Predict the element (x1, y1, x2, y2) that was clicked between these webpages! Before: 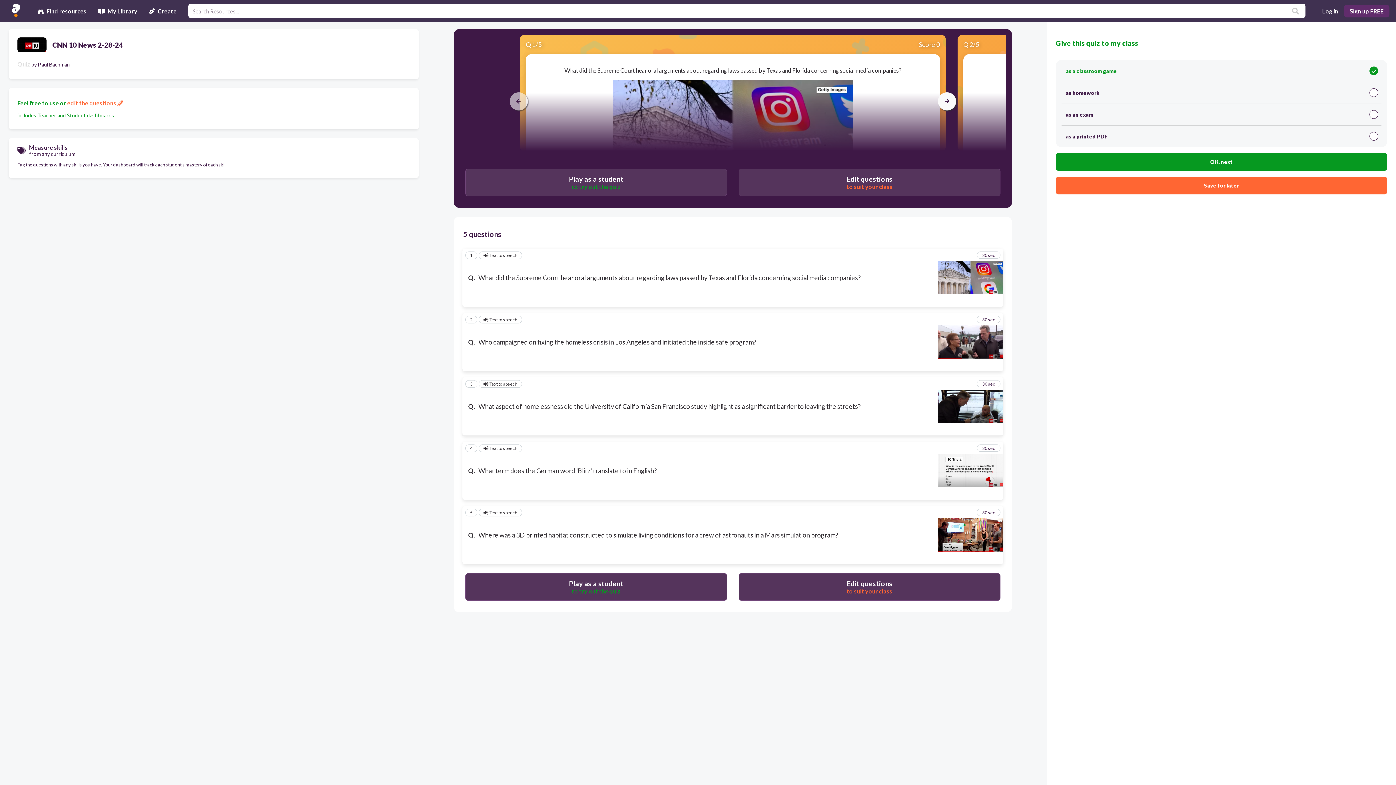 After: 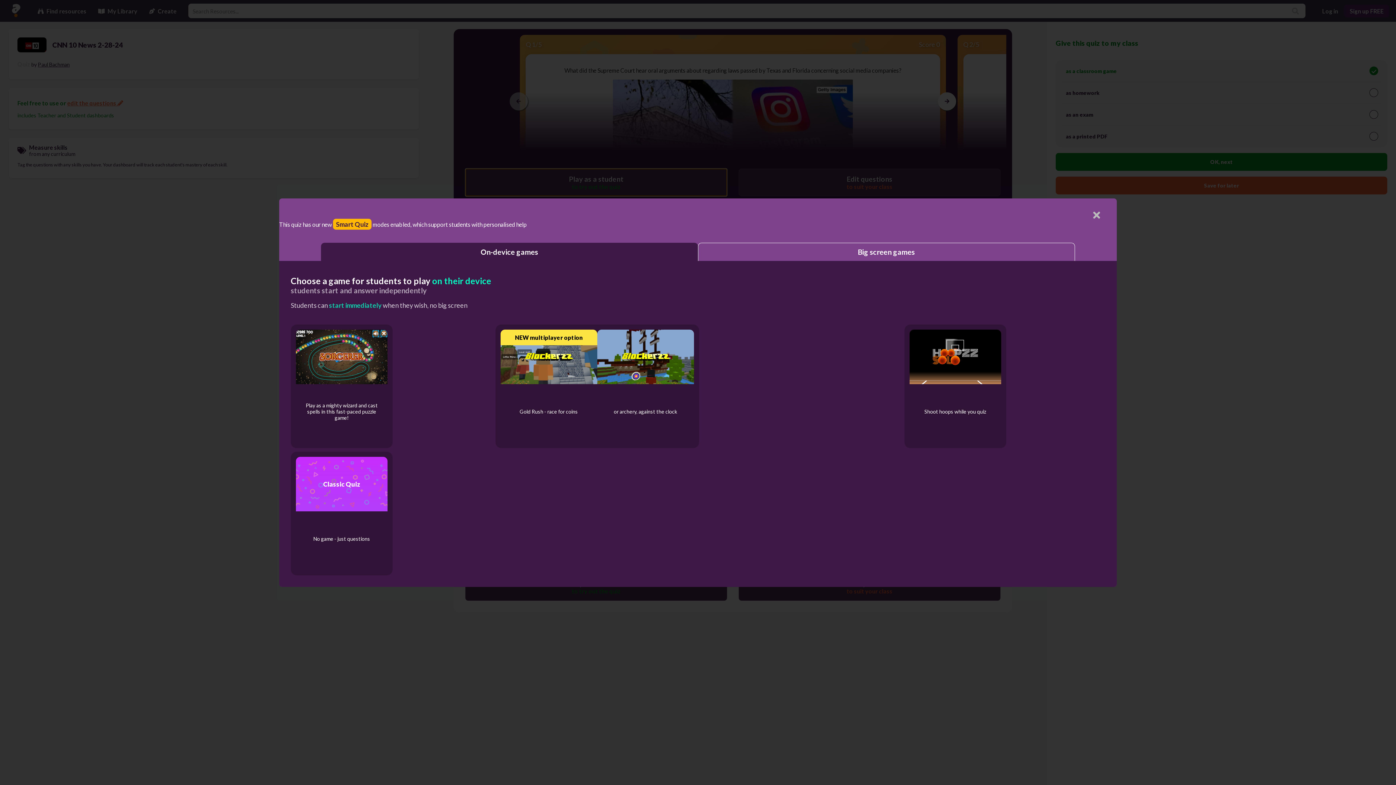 Action: bbox: (465, 168, 727, 196) label: Play as a student
to try out the quiz